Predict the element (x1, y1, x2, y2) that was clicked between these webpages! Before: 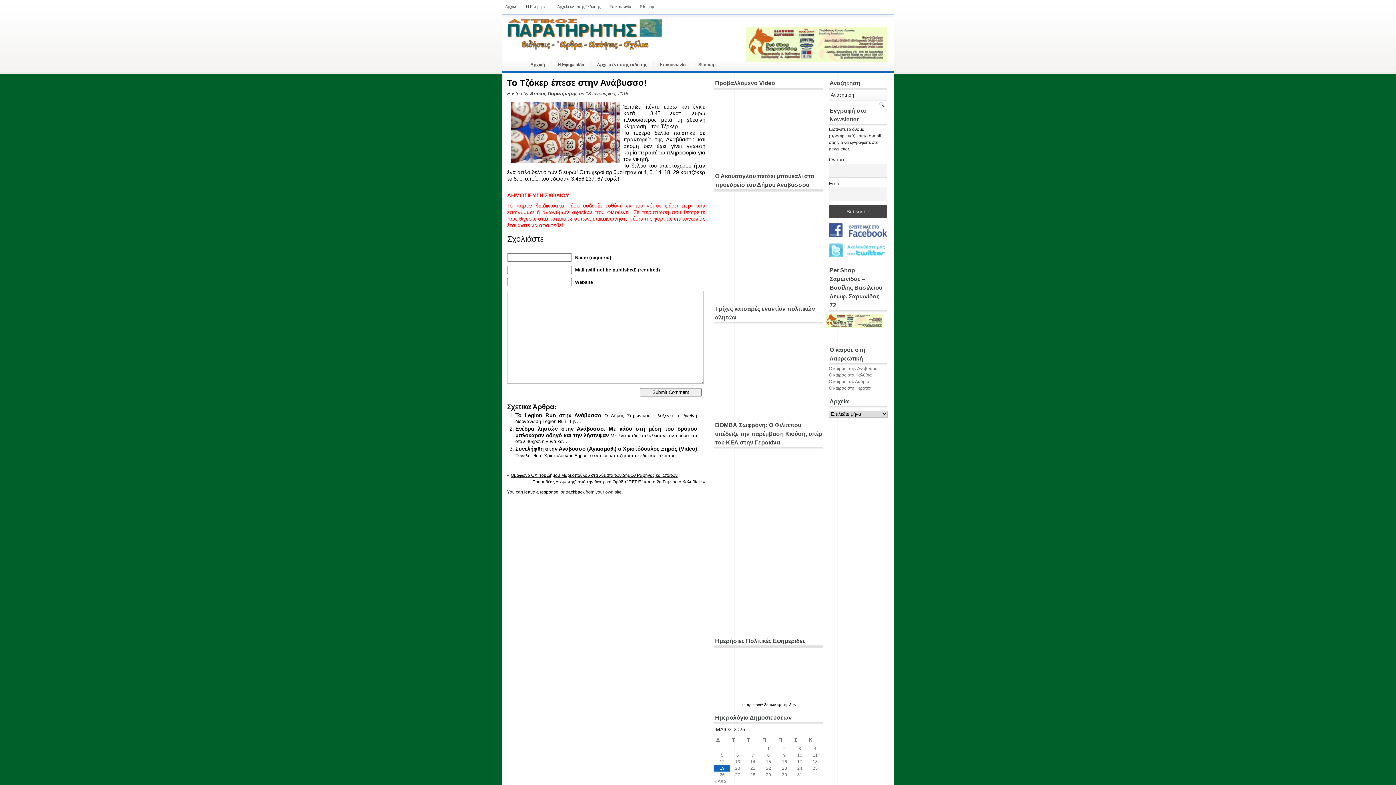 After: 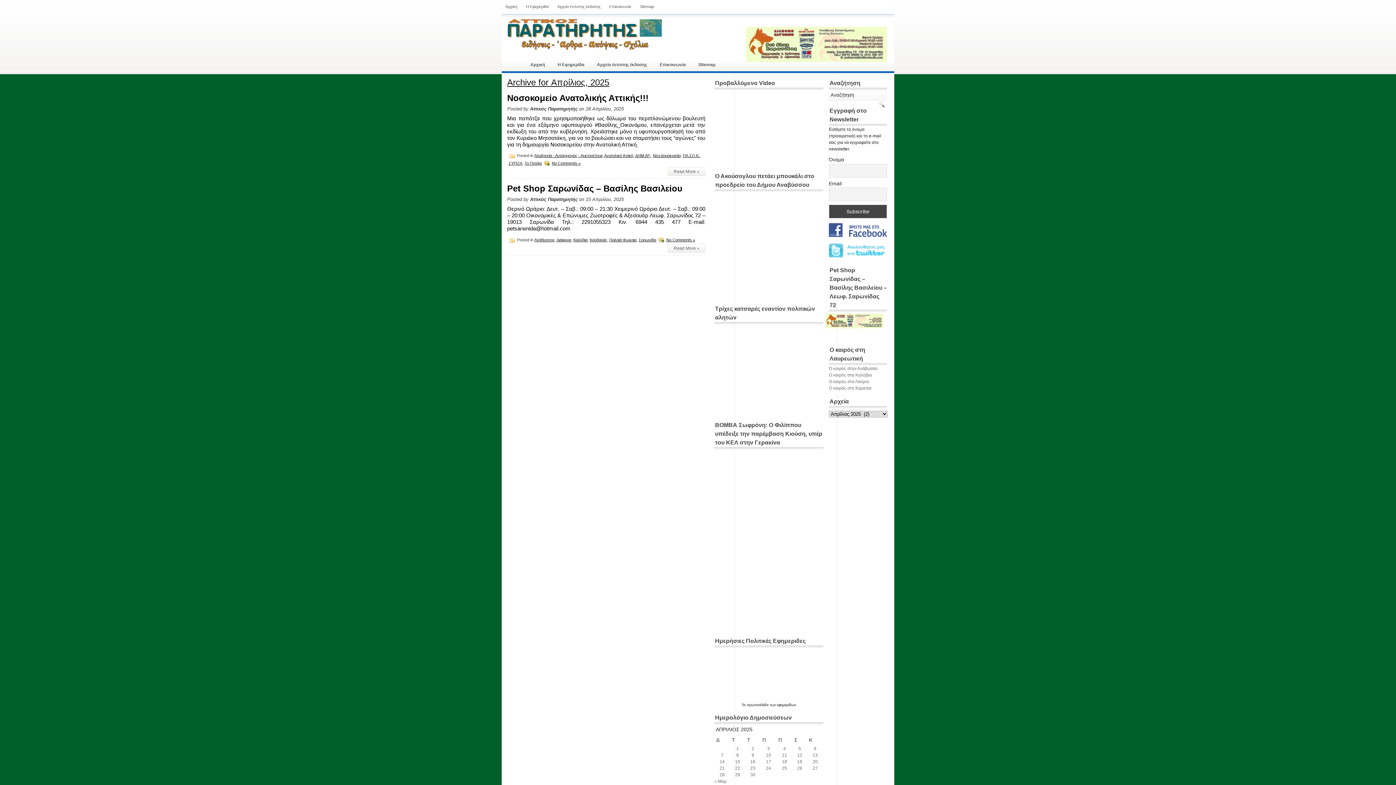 Action: bbox: (714, 779, 726, 784) label: « Απρ